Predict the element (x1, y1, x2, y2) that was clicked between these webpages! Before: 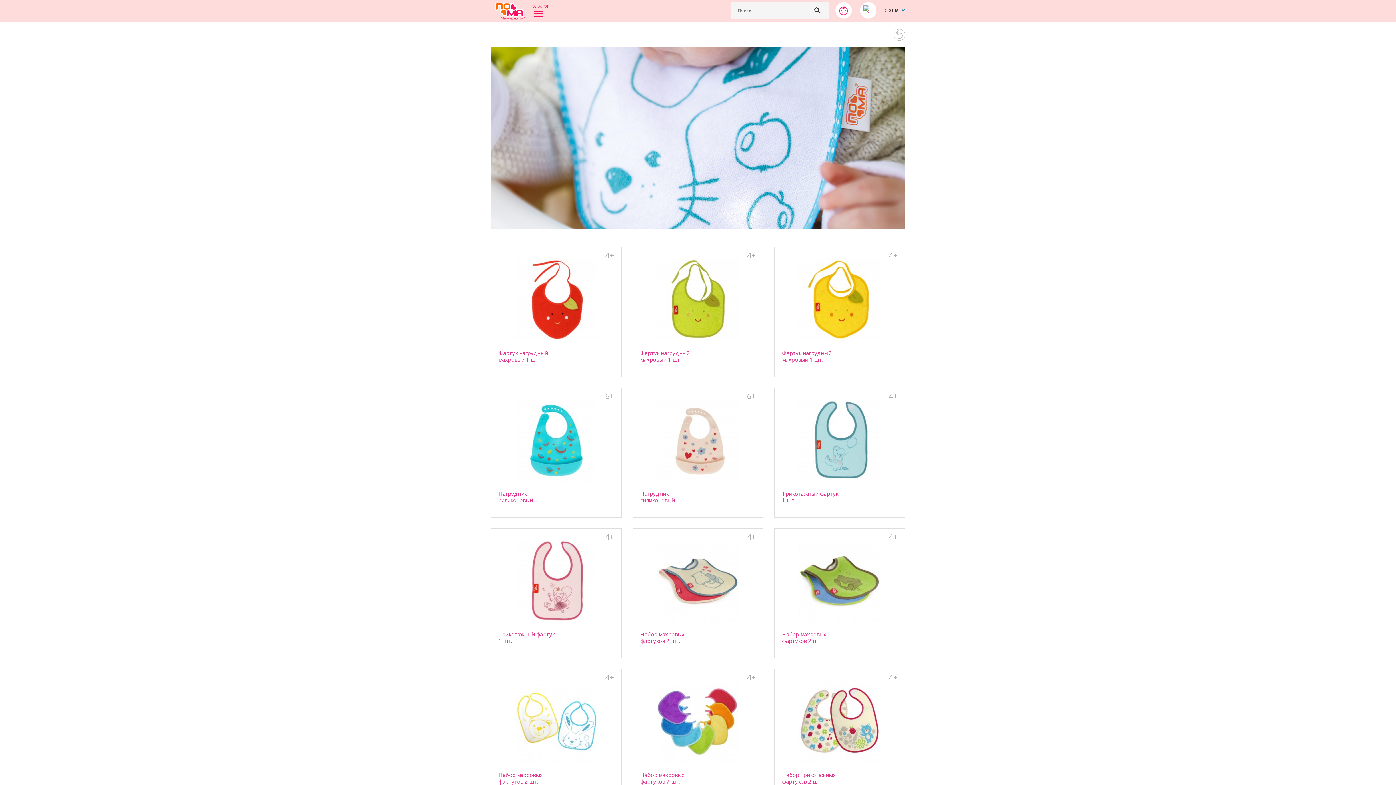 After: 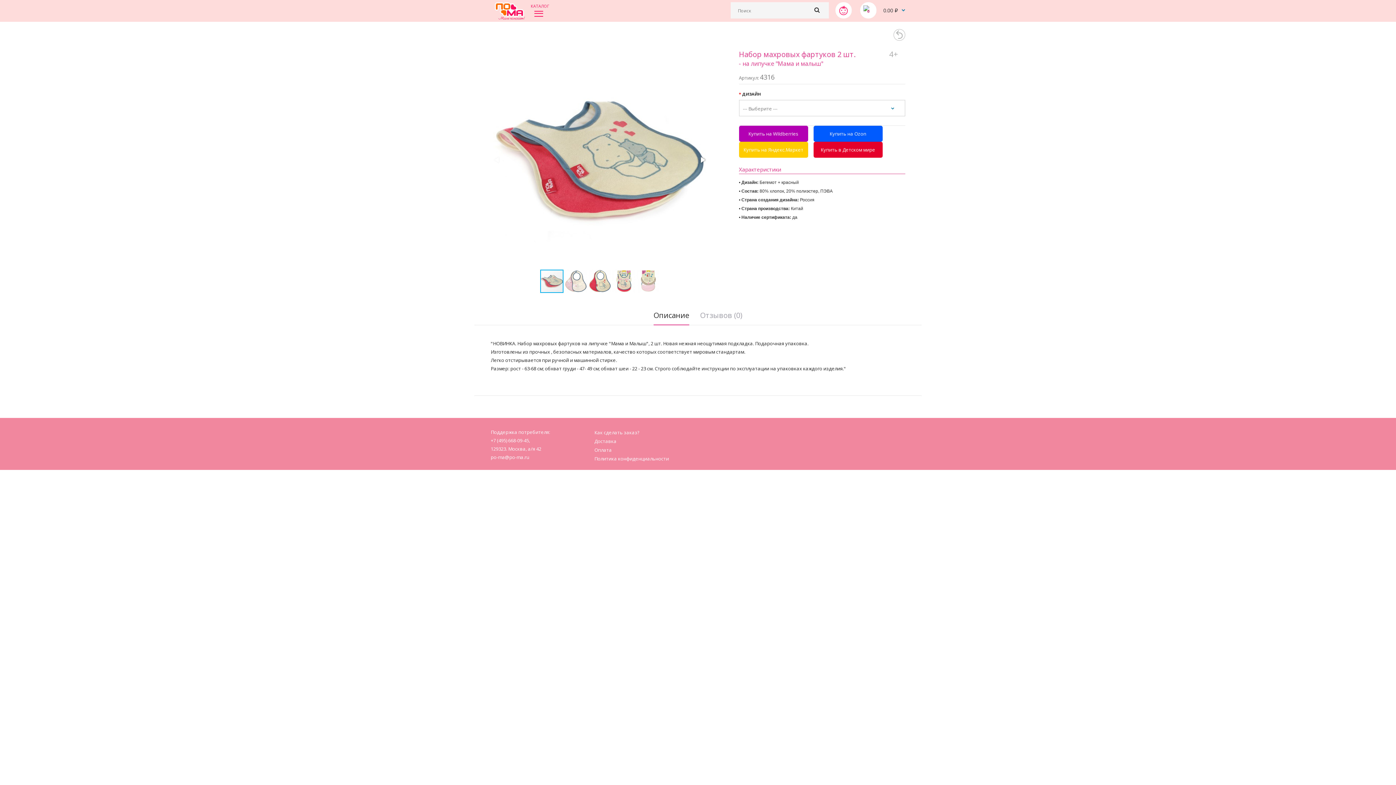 Action: bbox: (640, 631, 698, 644) label: Набор махровых фартуков 2 шт.